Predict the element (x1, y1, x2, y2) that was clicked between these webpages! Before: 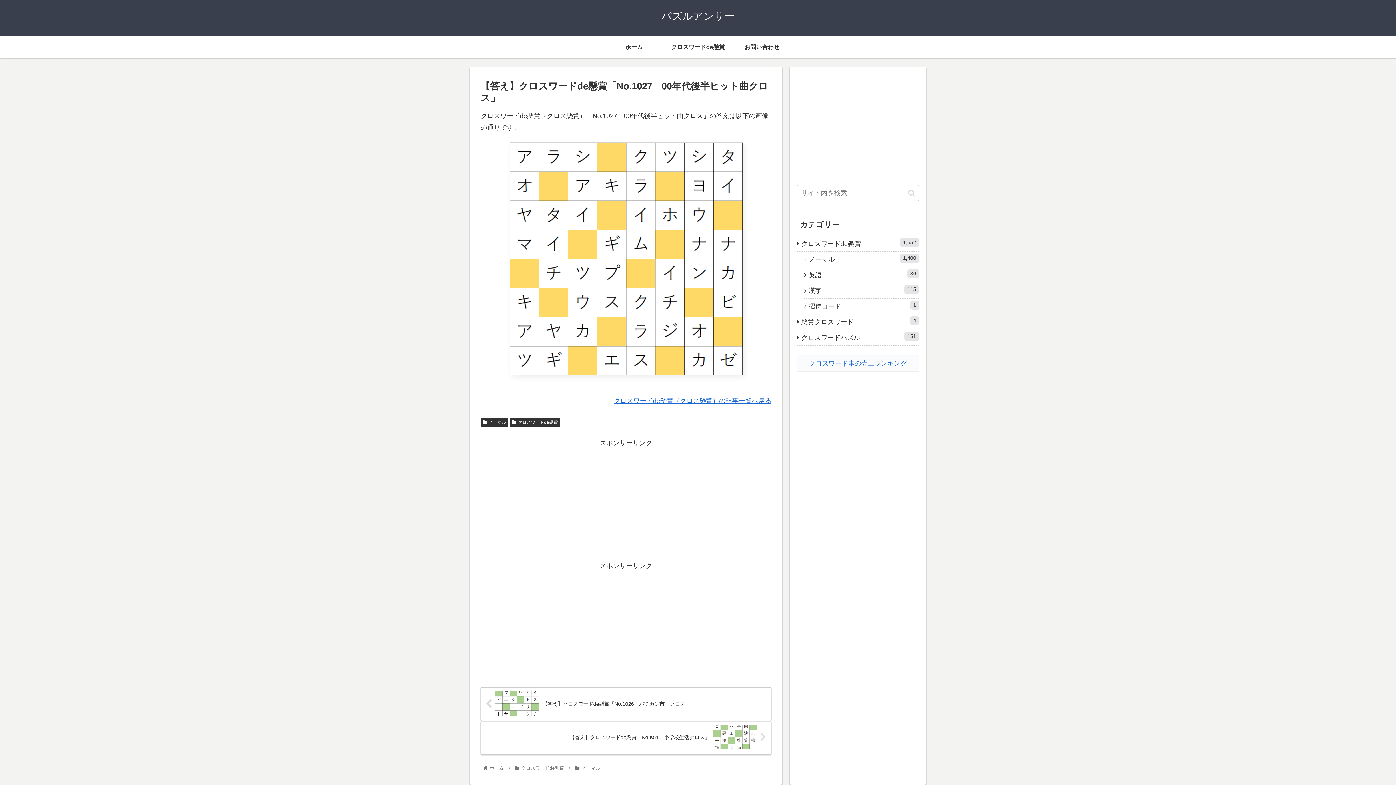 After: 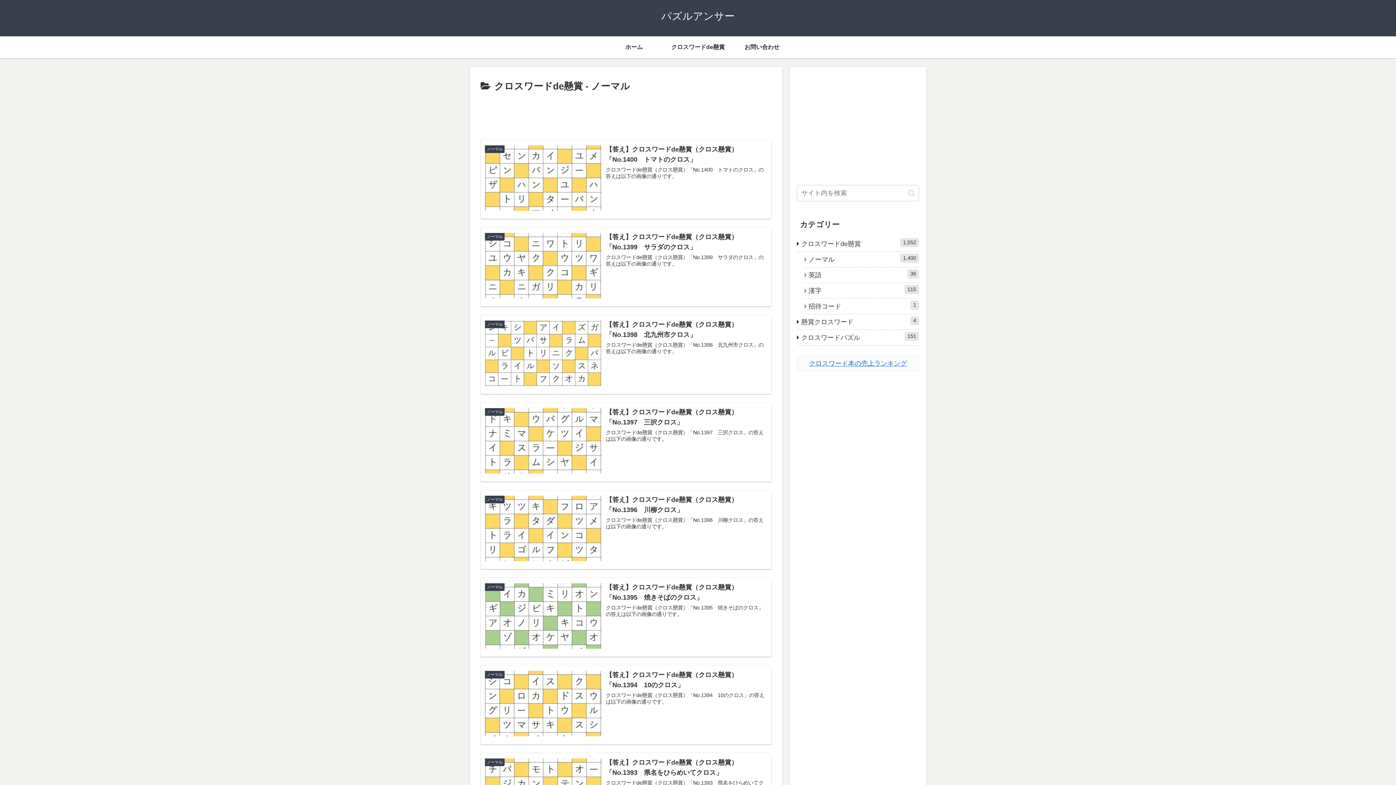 Action: label: ノーマル bbox: (580, 765, 601, 771)